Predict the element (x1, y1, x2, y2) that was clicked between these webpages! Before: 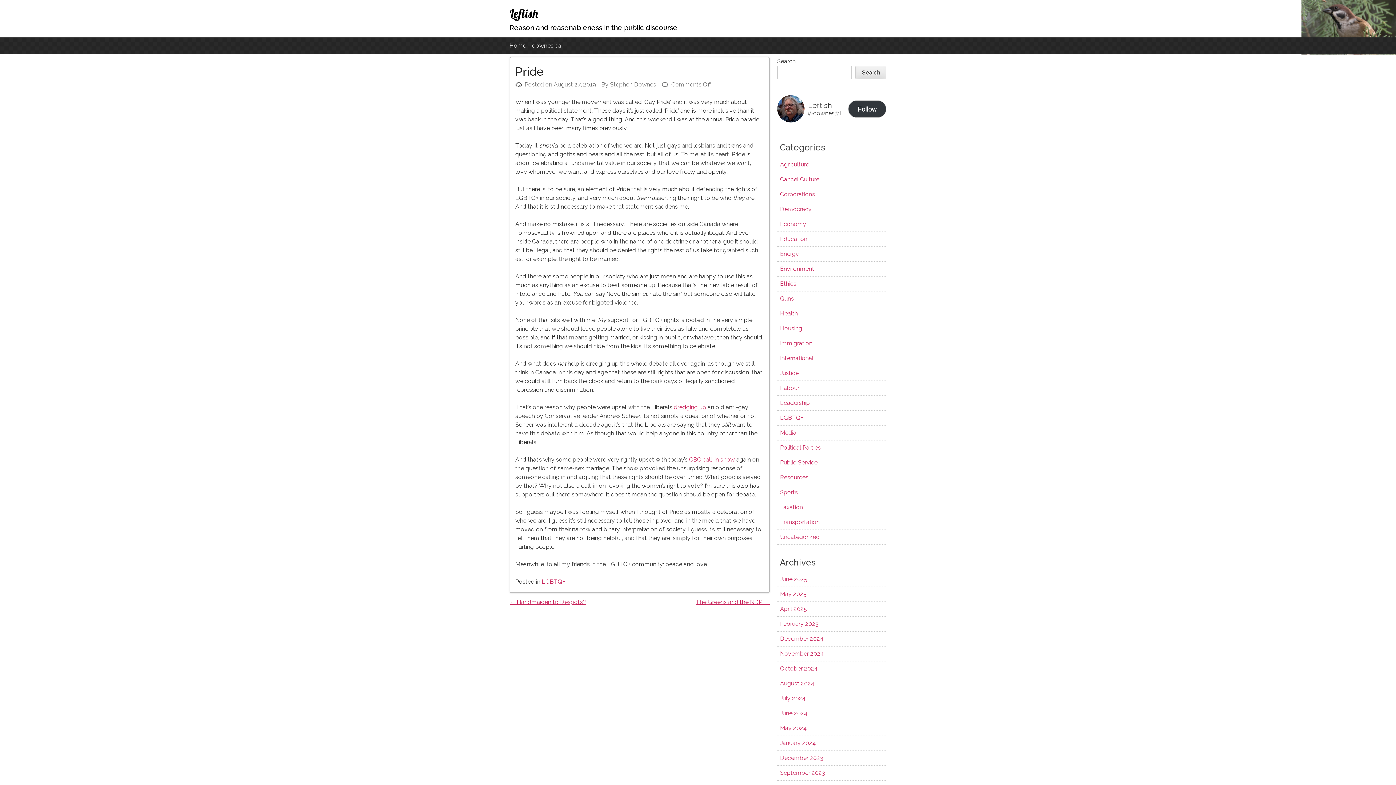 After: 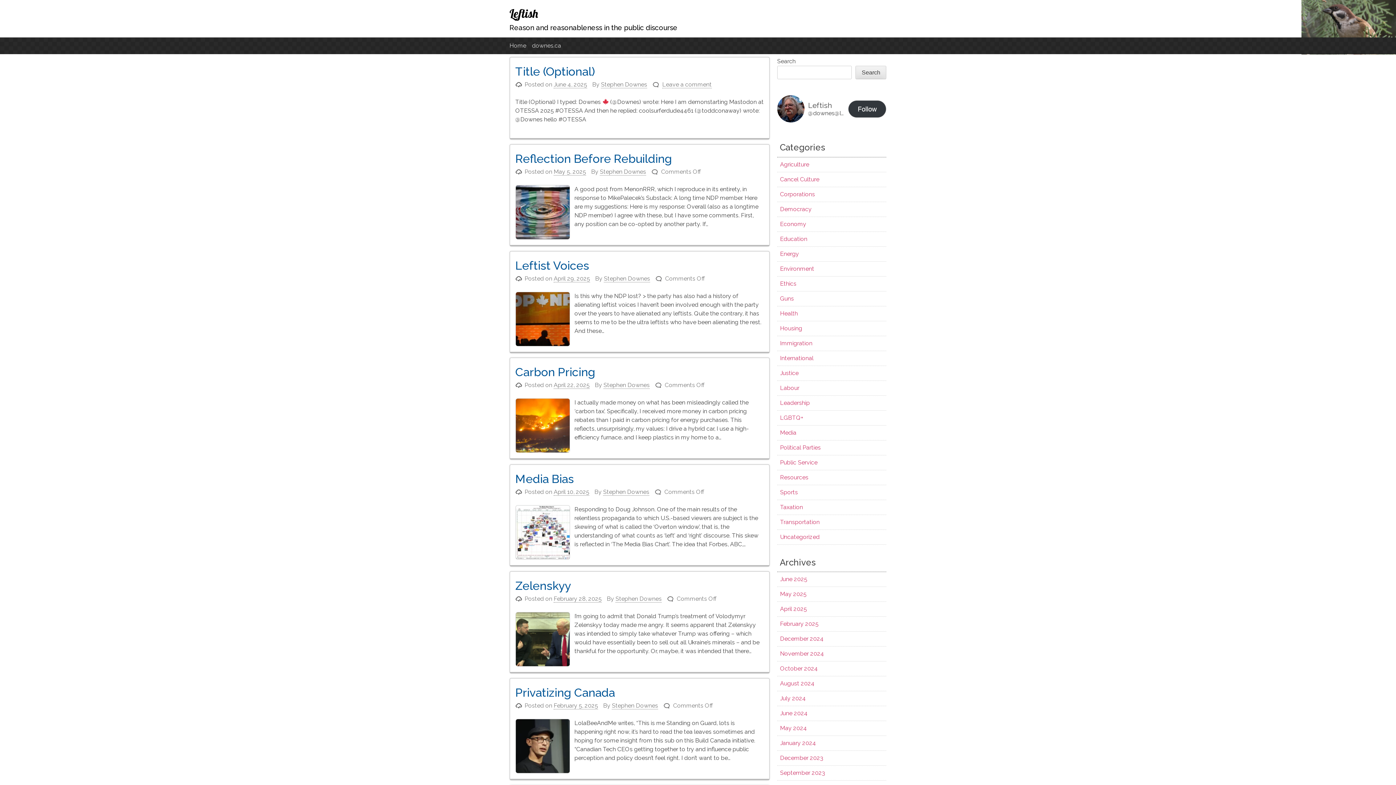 Action: label: Leftish bbox: (509, 6, 538, 20)